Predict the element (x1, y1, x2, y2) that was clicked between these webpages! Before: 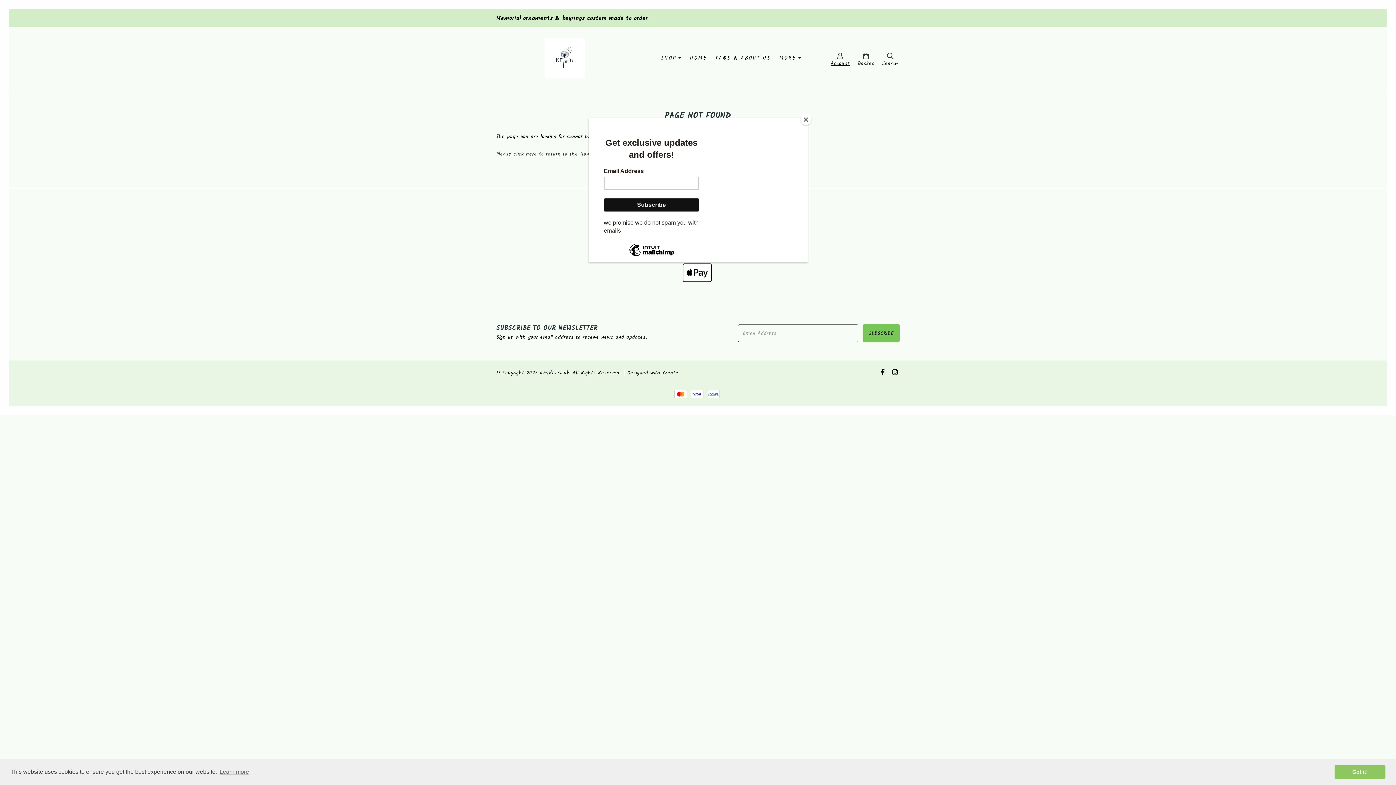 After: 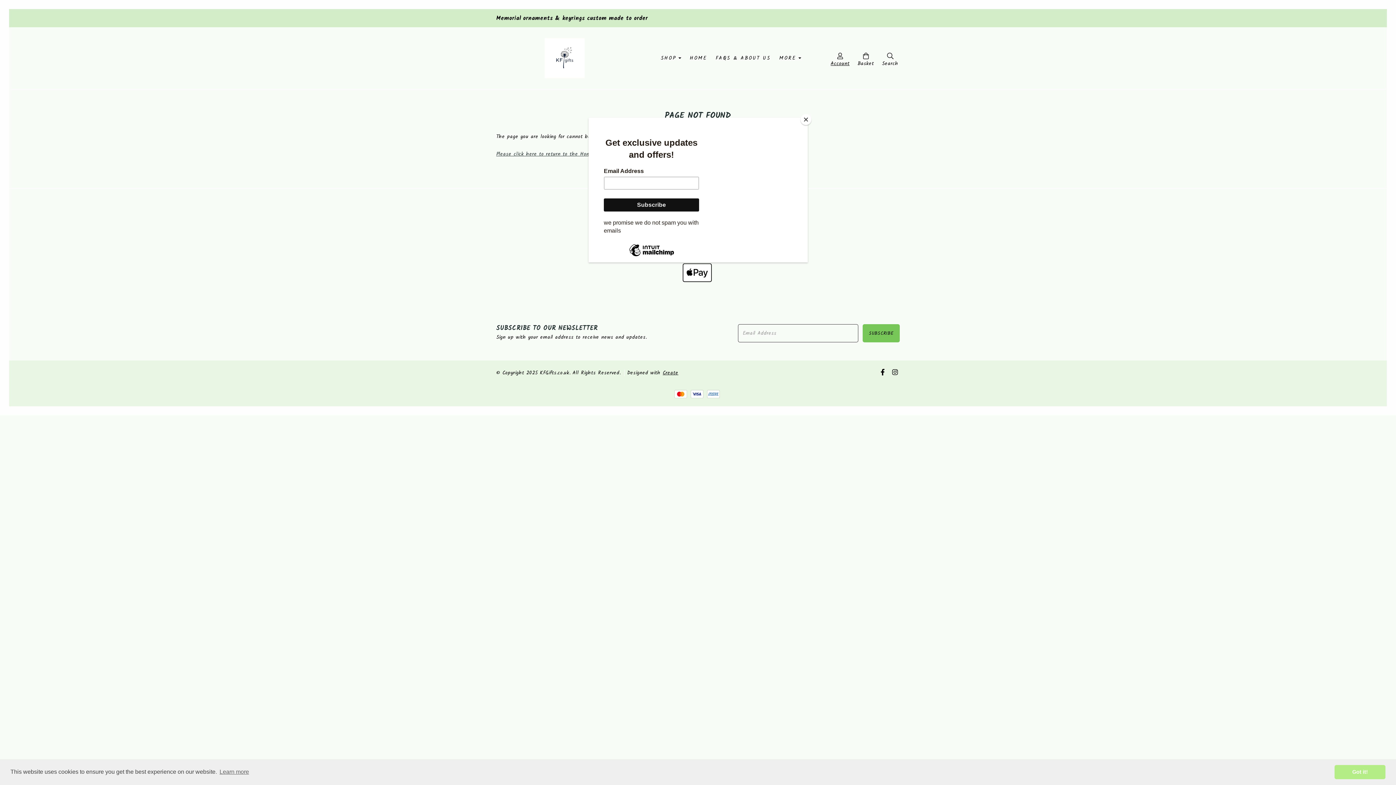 Action: bbox: (1334, 765, 1385, 779) label: dismiss cookie message